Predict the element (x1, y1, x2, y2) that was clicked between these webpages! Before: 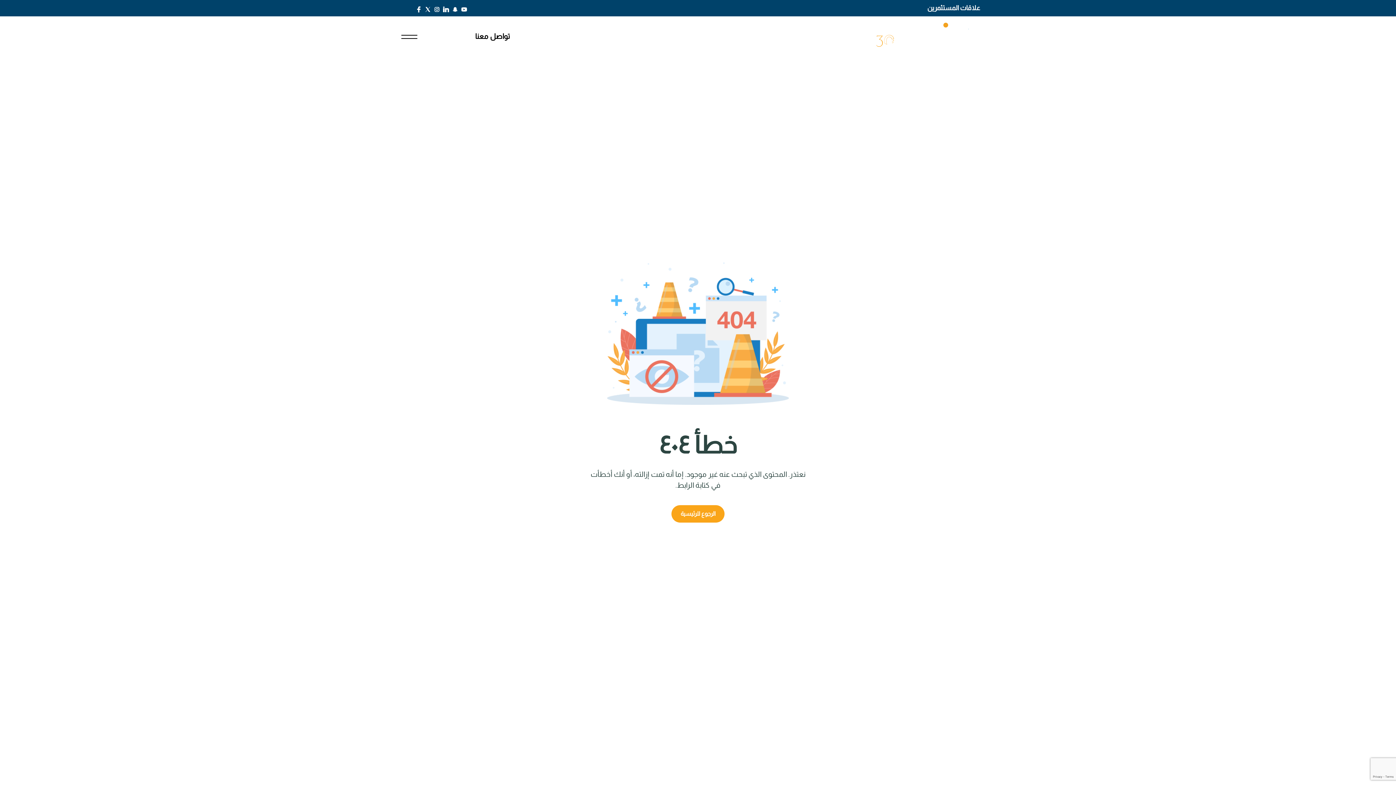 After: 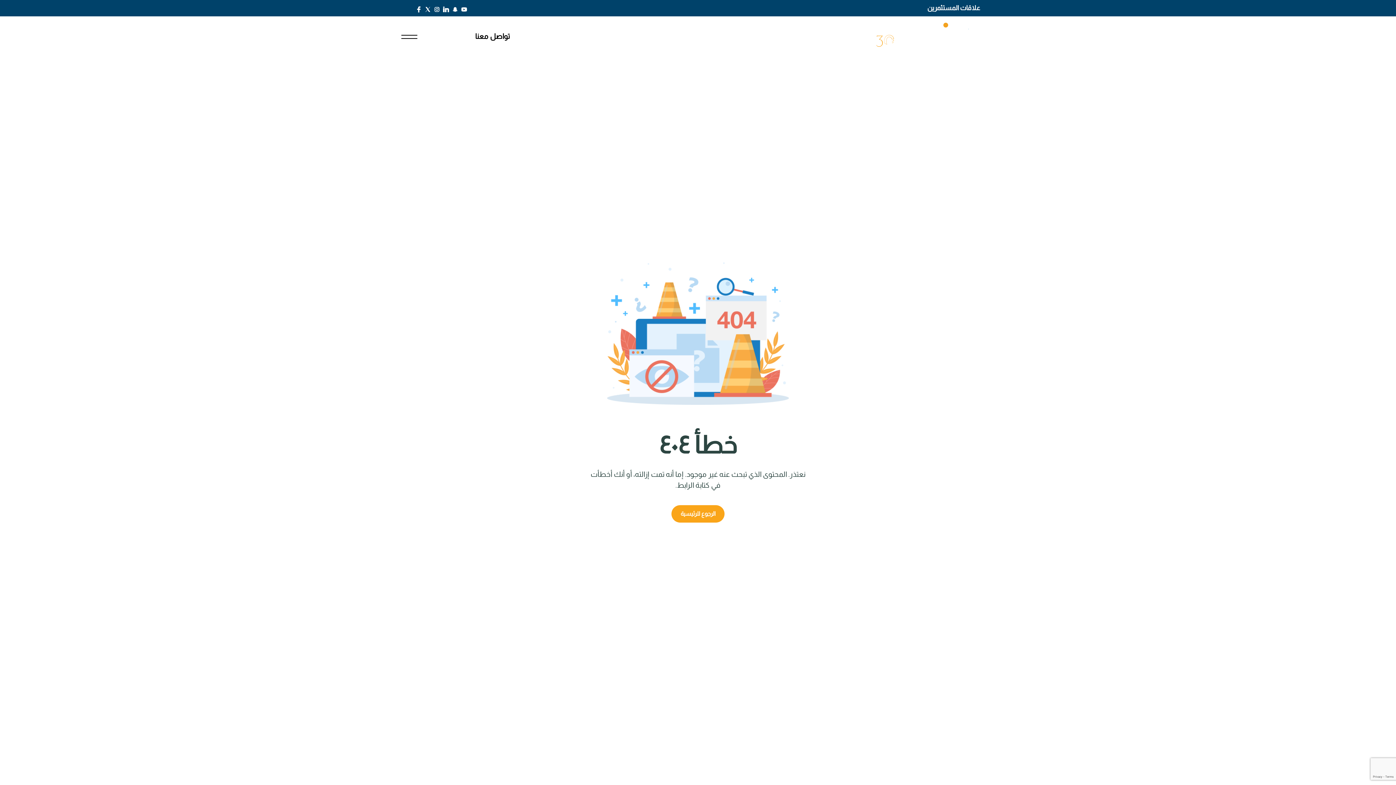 Action: bbox: (424, 5, 431, 12)